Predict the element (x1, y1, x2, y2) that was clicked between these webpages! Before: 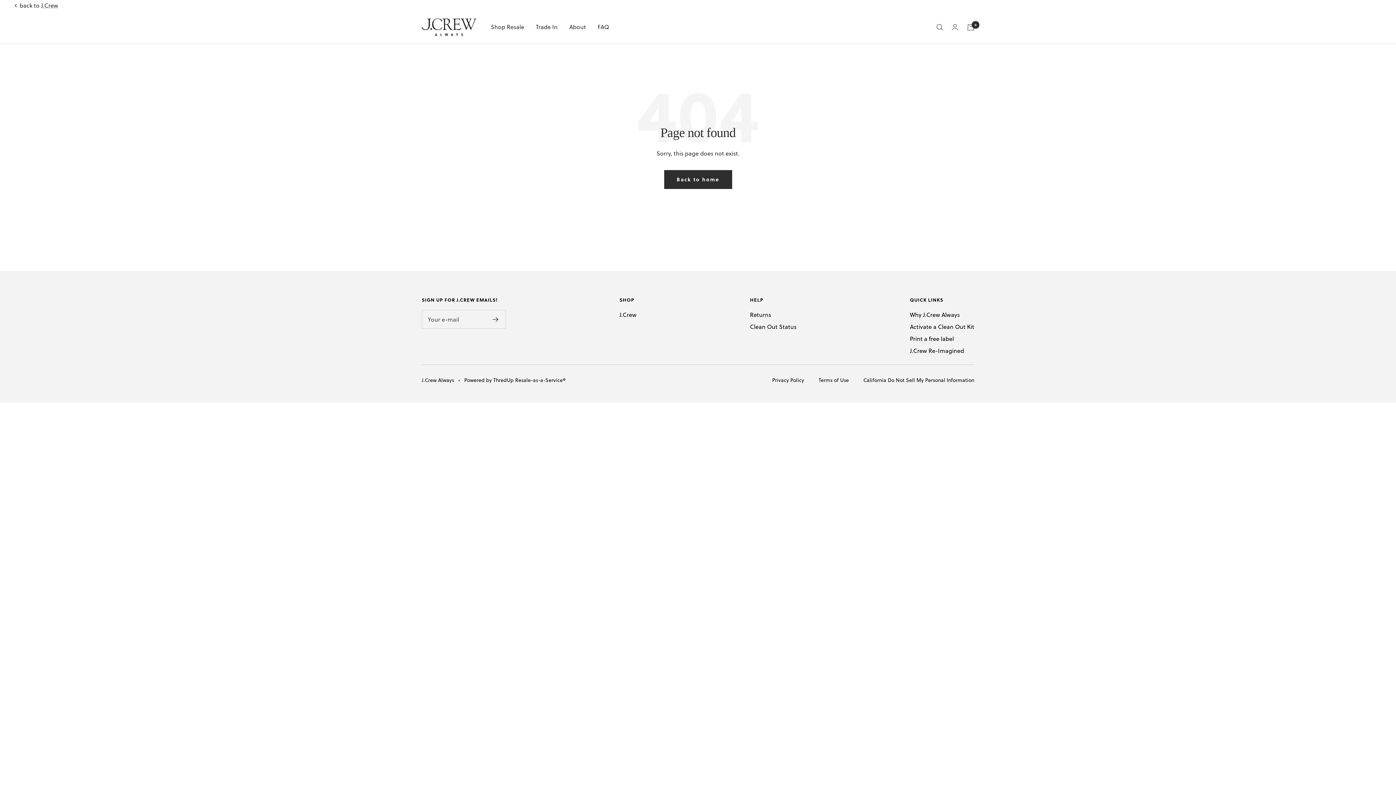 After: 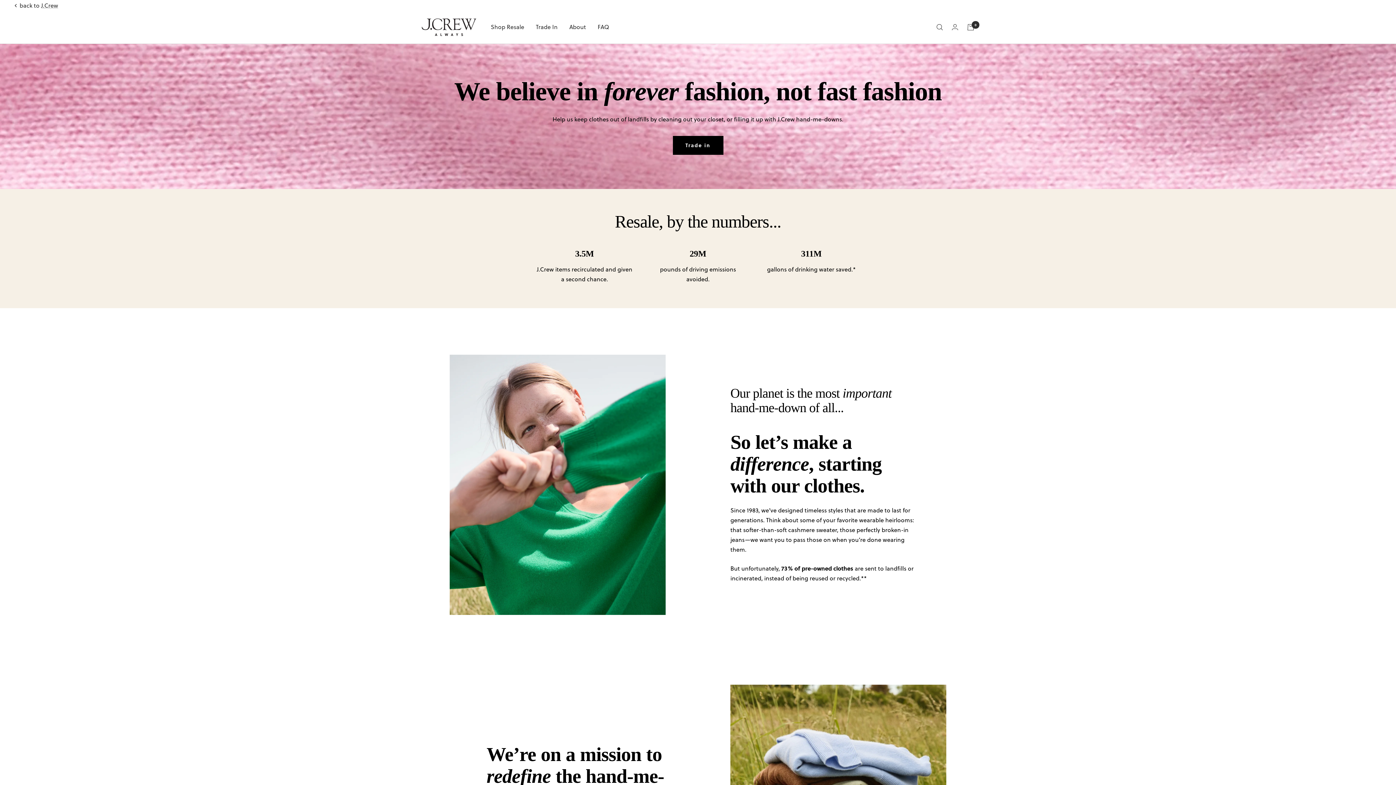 Action: bbox: (910, 310, 960, 319) label: Why J.Crew Always